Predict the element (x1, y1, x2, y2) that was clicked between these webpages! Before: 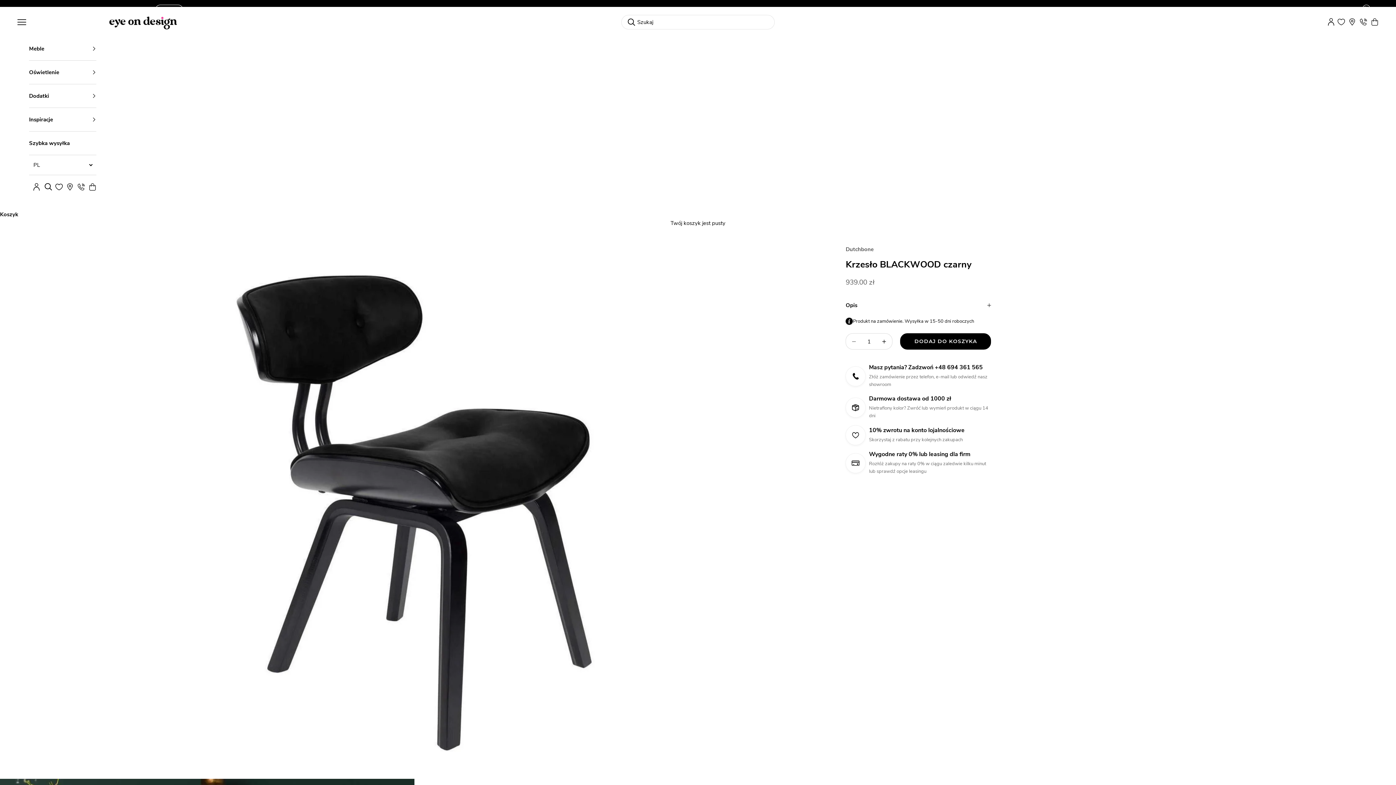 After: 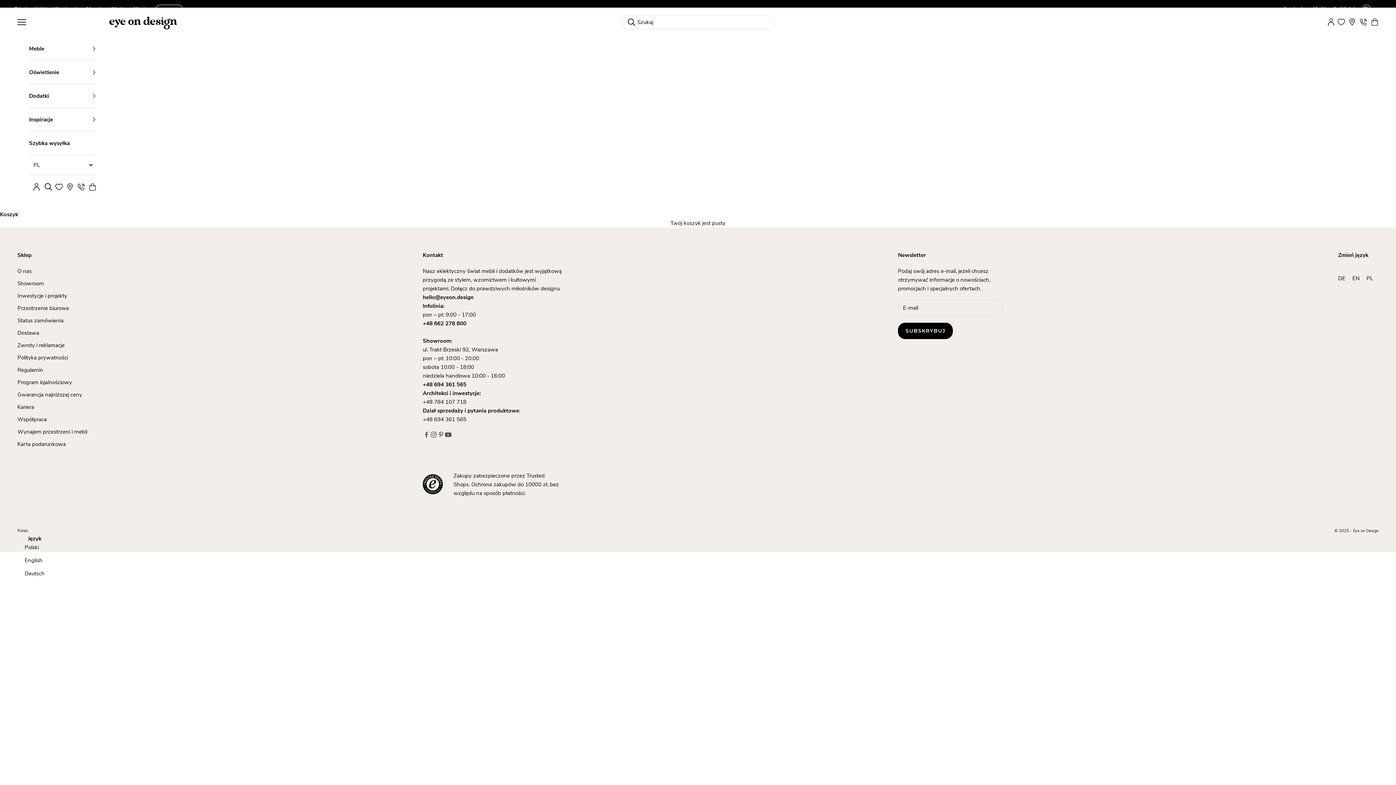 Action: bbox: (1338, 18, 1345, 25) label: 0